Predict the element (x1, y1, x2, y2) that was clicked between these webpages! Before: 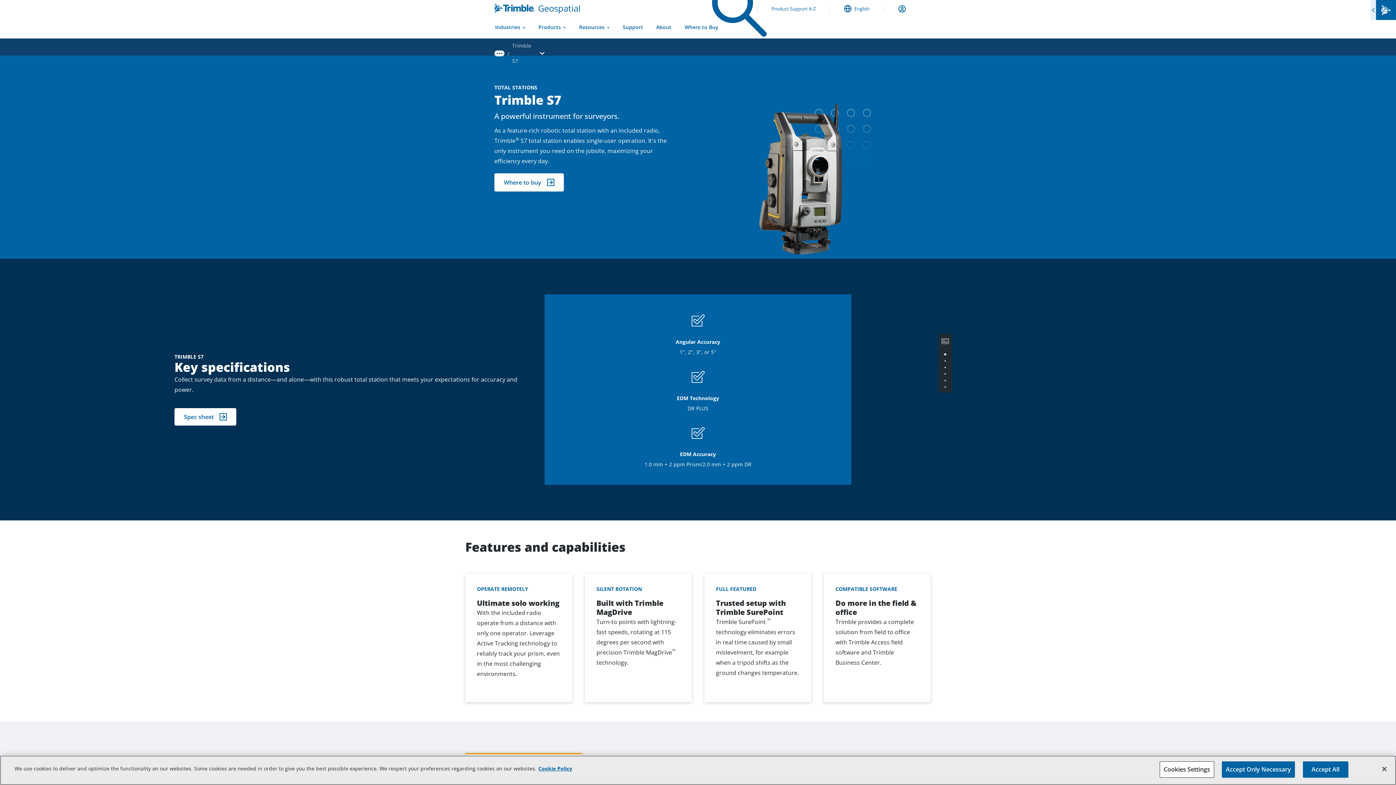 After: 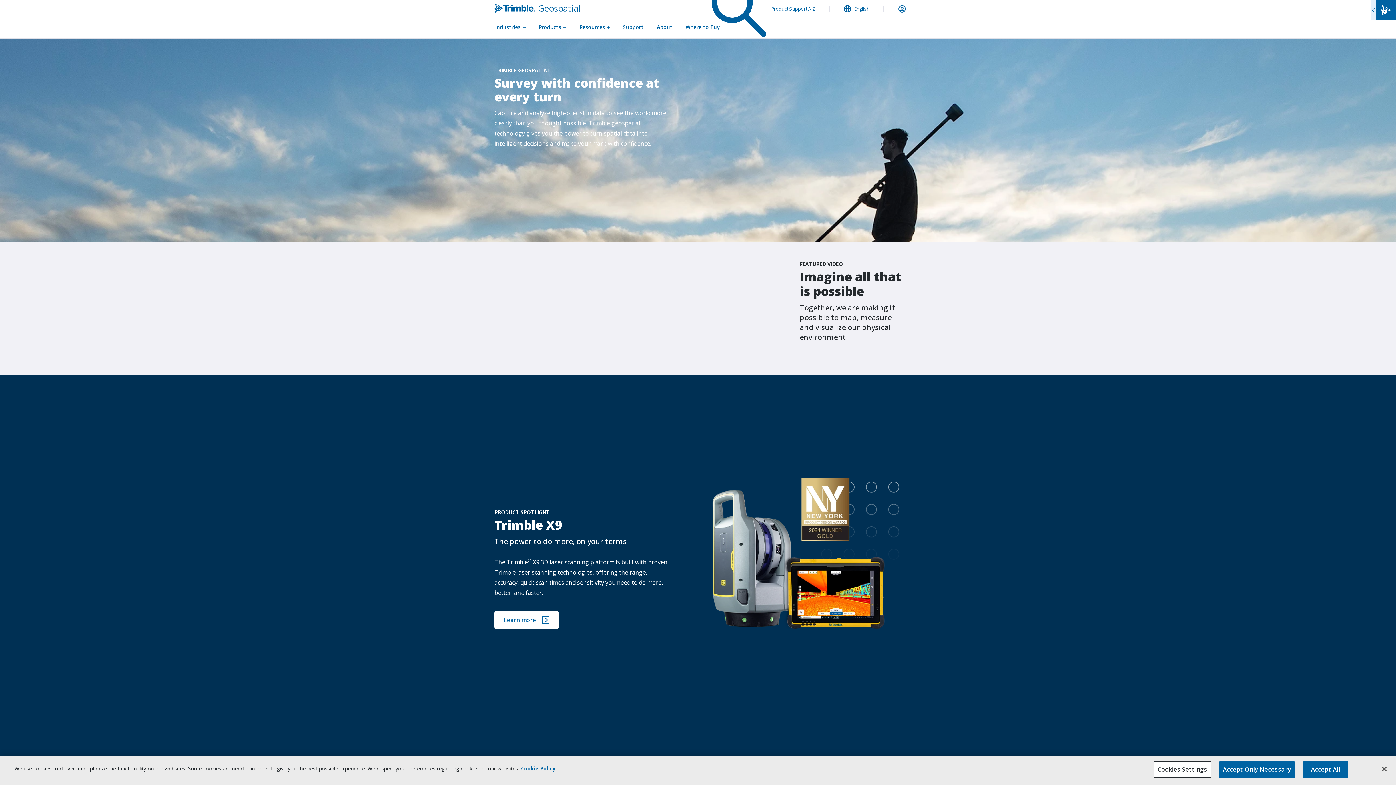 Action: label: Geospatial bbox: (494, 3, 580, 13)